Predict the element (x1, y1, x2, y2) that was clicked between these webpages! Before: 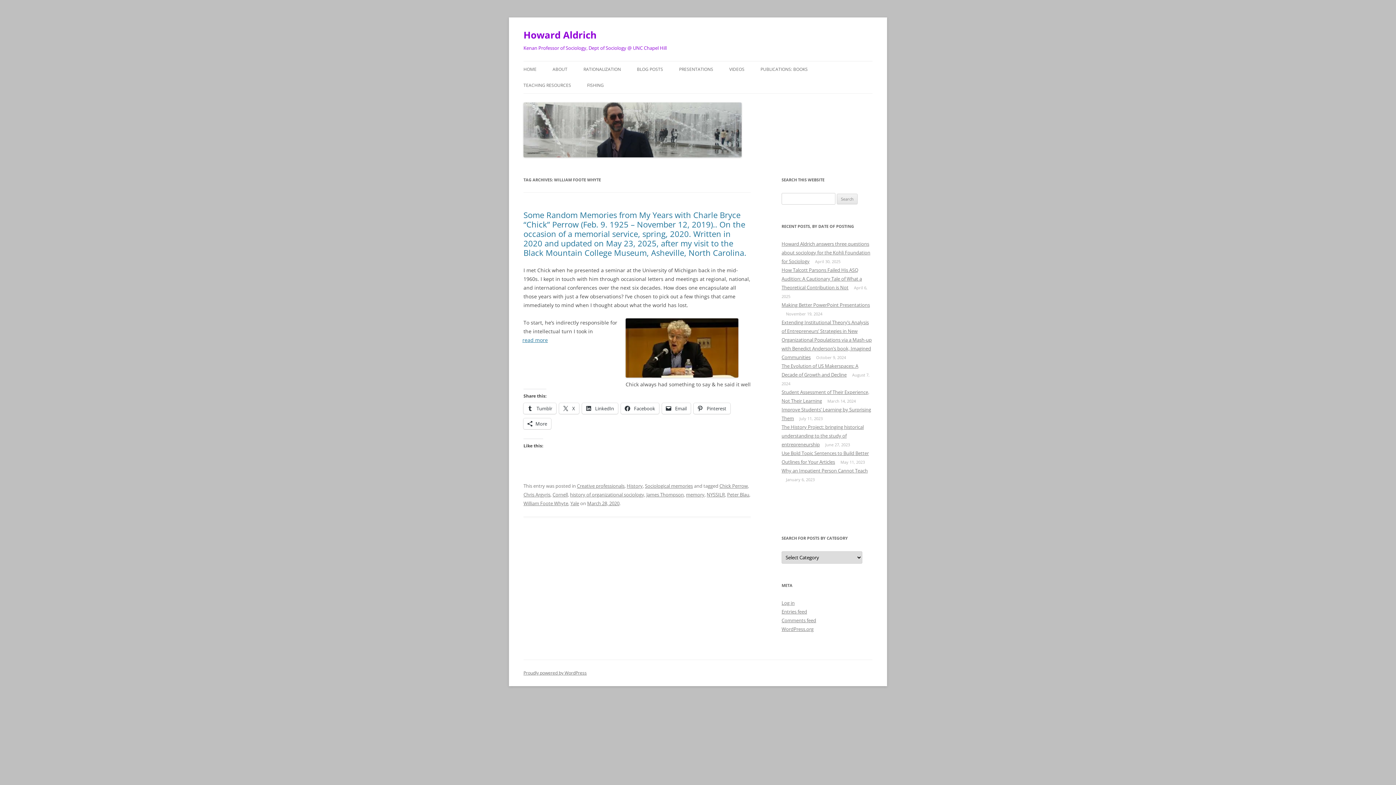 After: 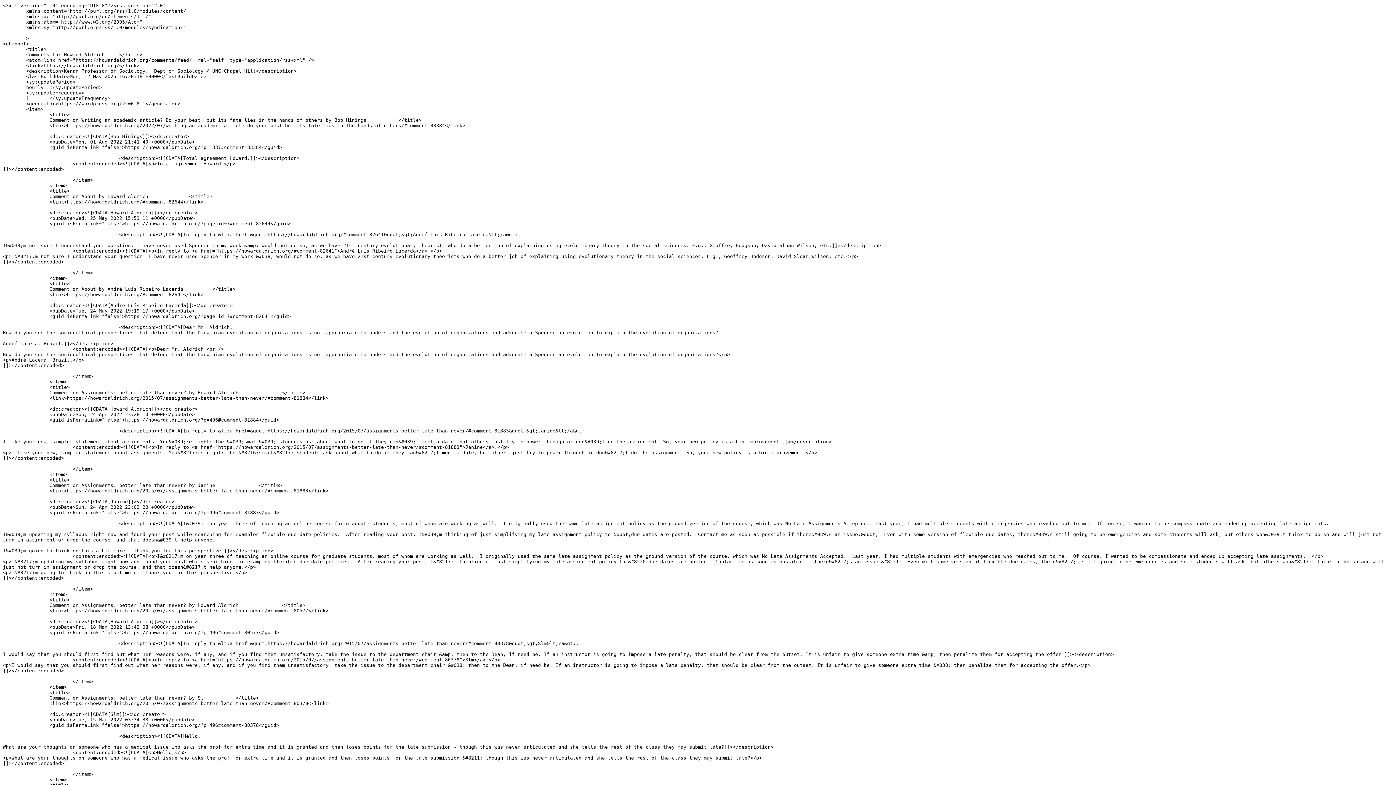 Action: label: Comments feed bbox: (781, 617, 816, 624)